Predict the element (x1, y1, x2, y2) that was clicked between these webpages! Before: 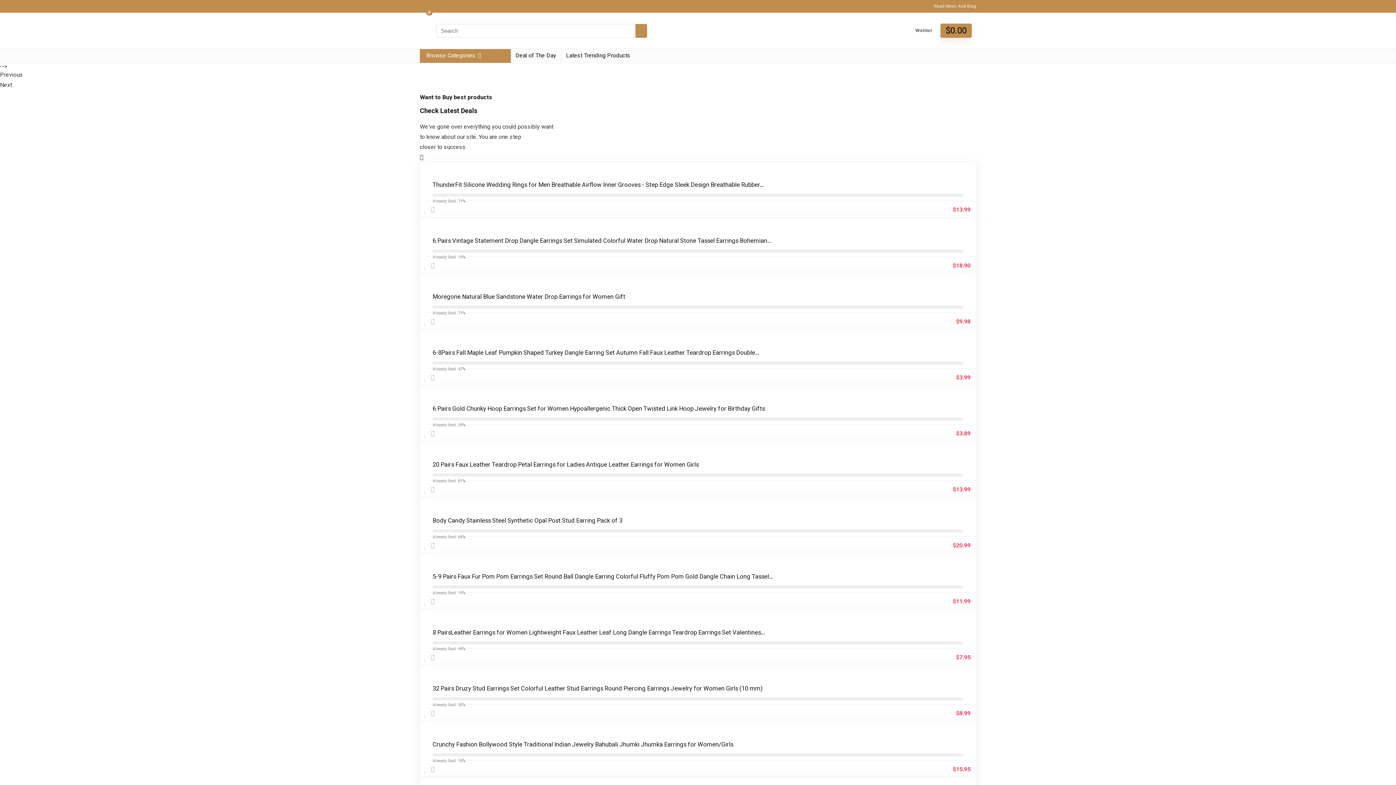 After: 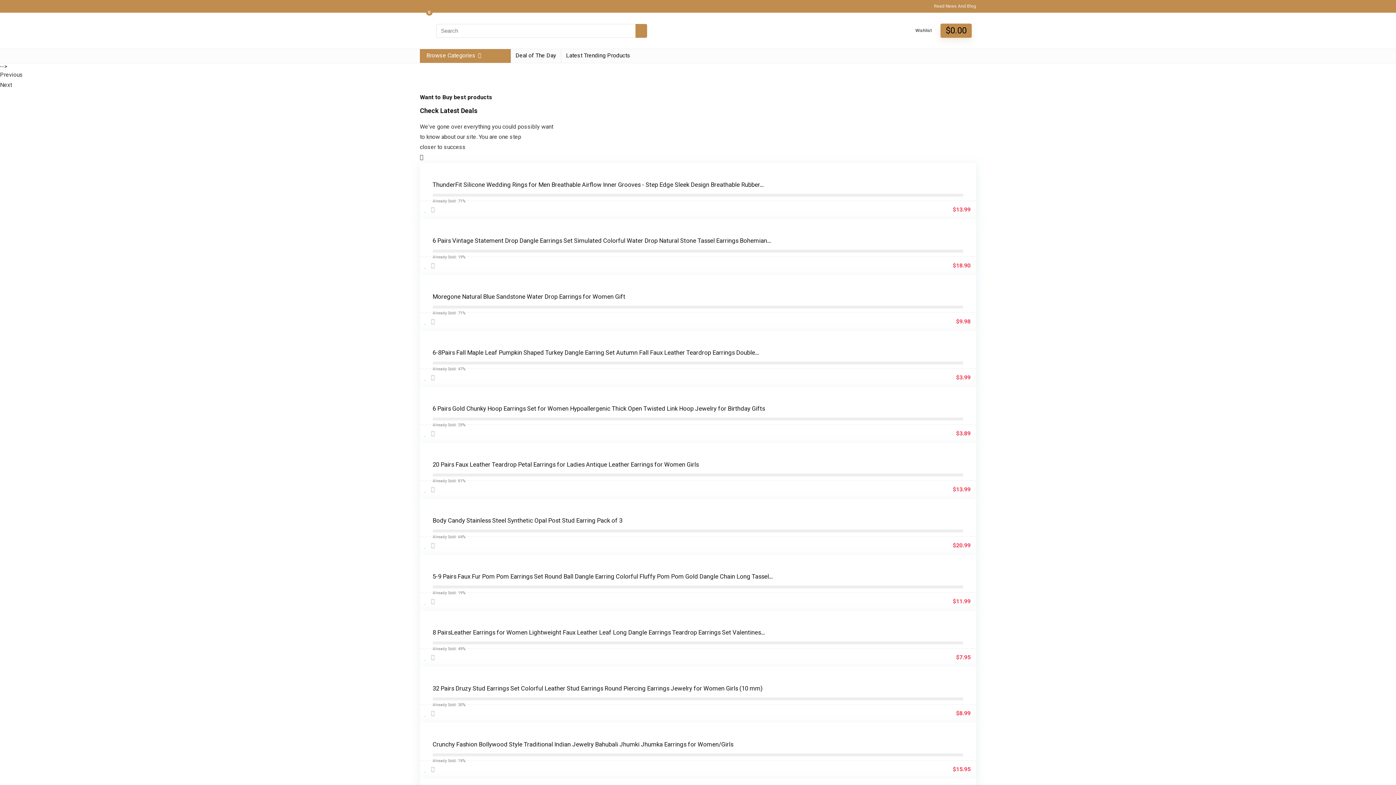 Action: bbox: (432, 293, 625, 300) label: Moregone Natural Blue Sandstone Water Drop Earrings for Women Gift